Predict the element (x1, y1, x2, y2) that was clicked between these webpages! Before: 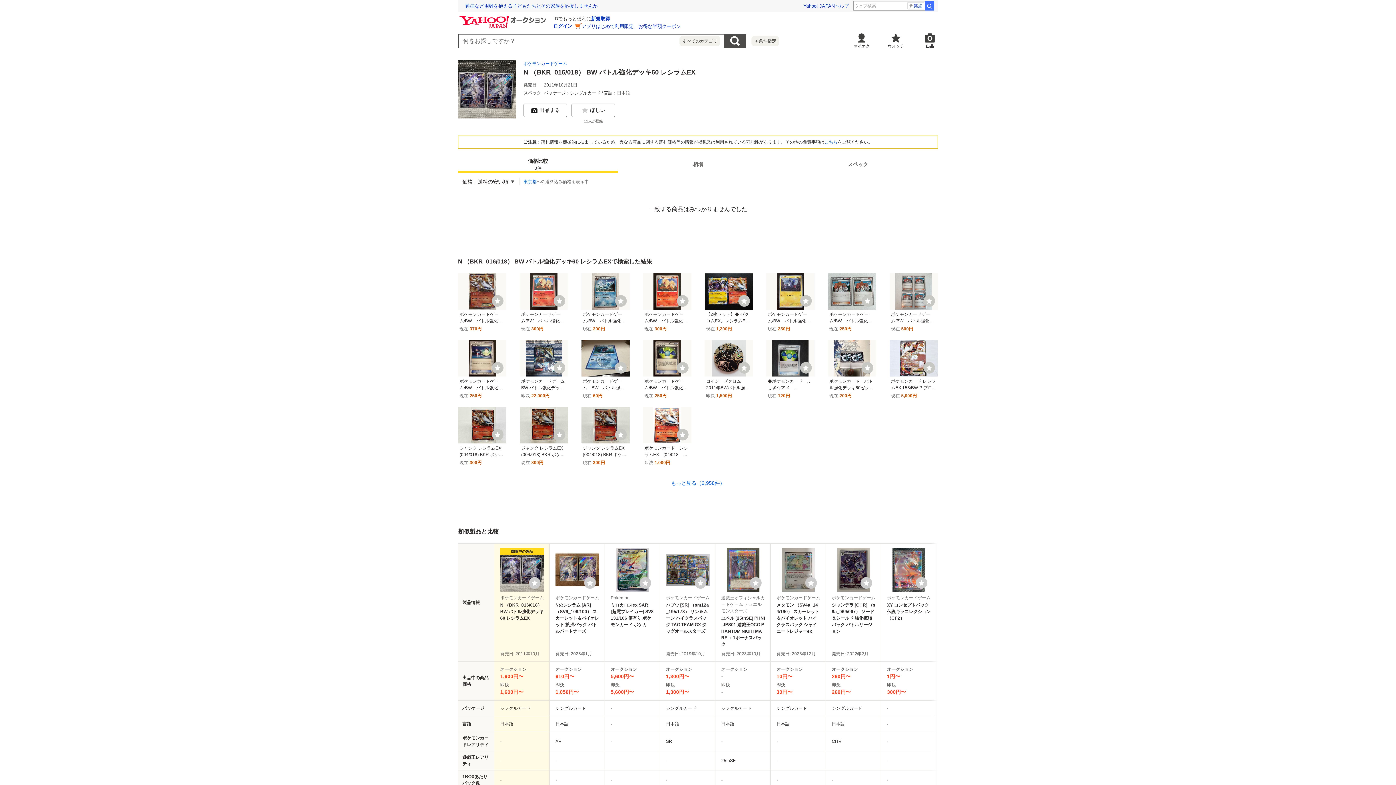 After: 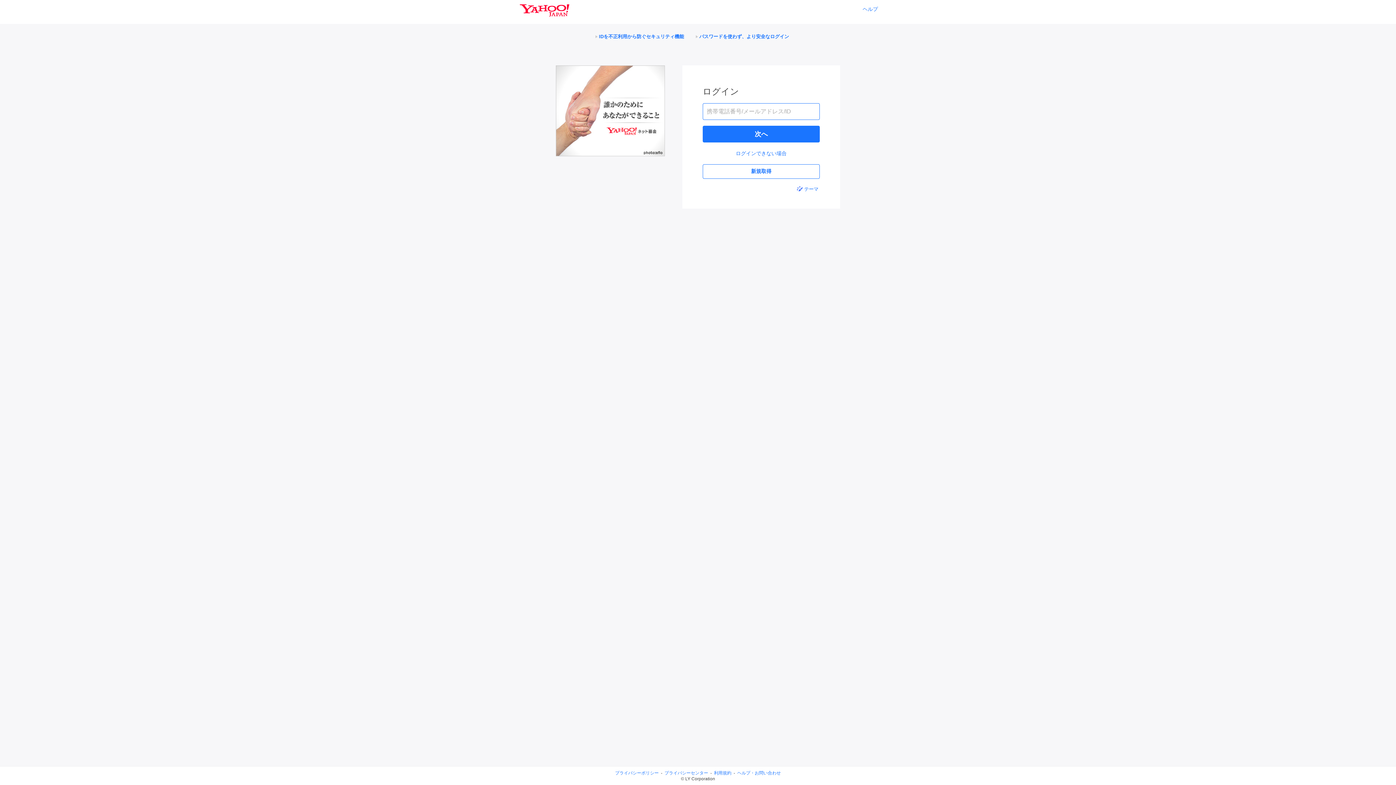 Action: bbox: (553, 23, 572, 28) label: ログイン